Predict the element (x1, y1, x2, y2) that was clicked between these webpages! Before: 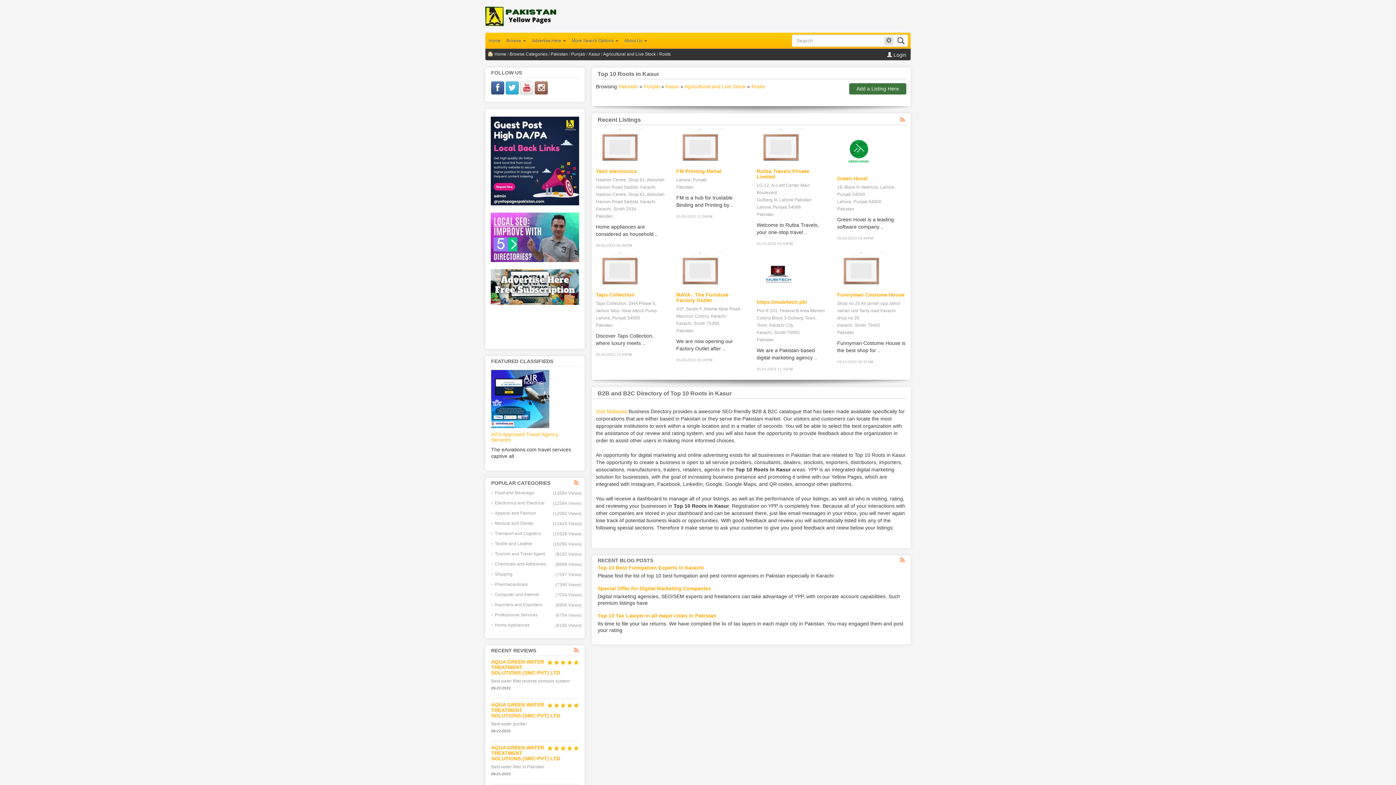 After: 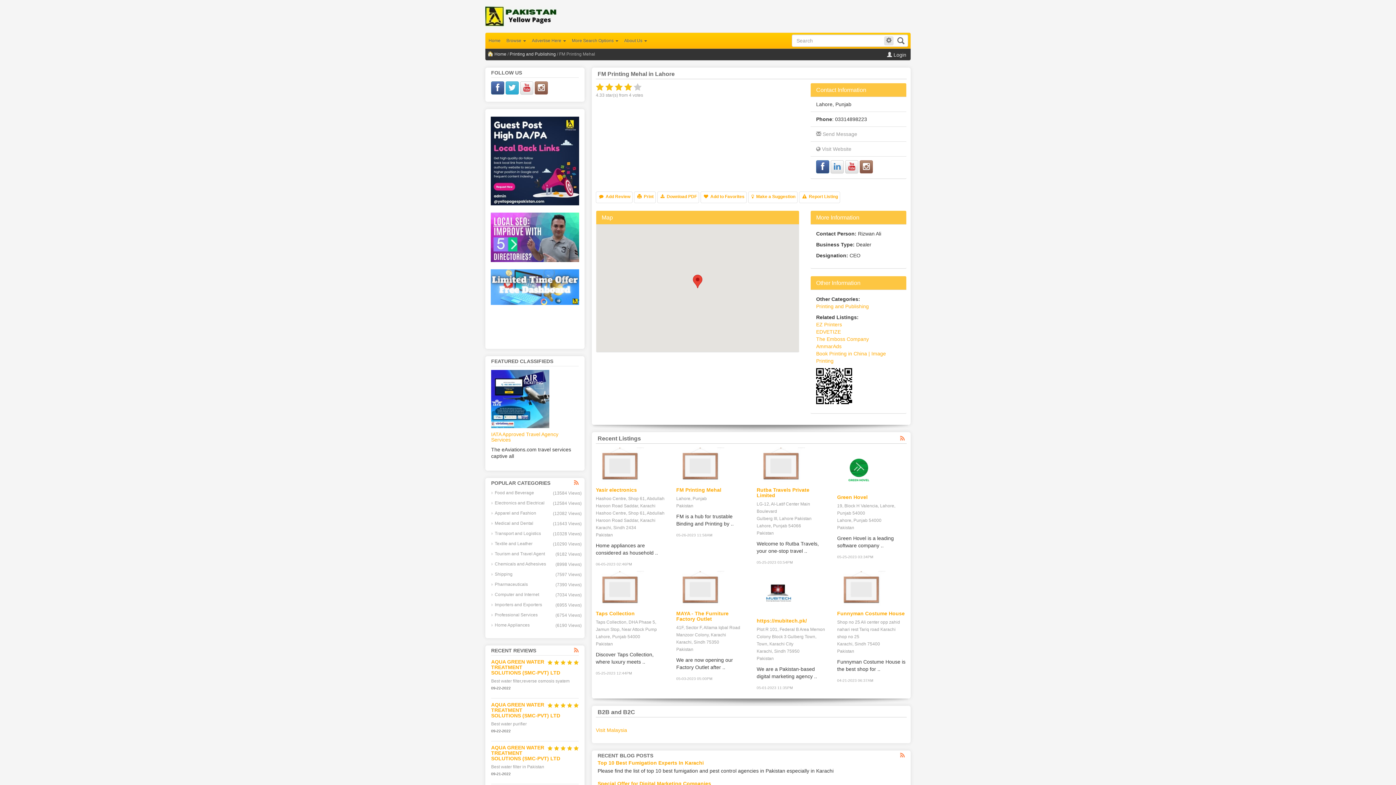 Action: bbox: (676, 168, 721, 174) label: FM Printing Mehal